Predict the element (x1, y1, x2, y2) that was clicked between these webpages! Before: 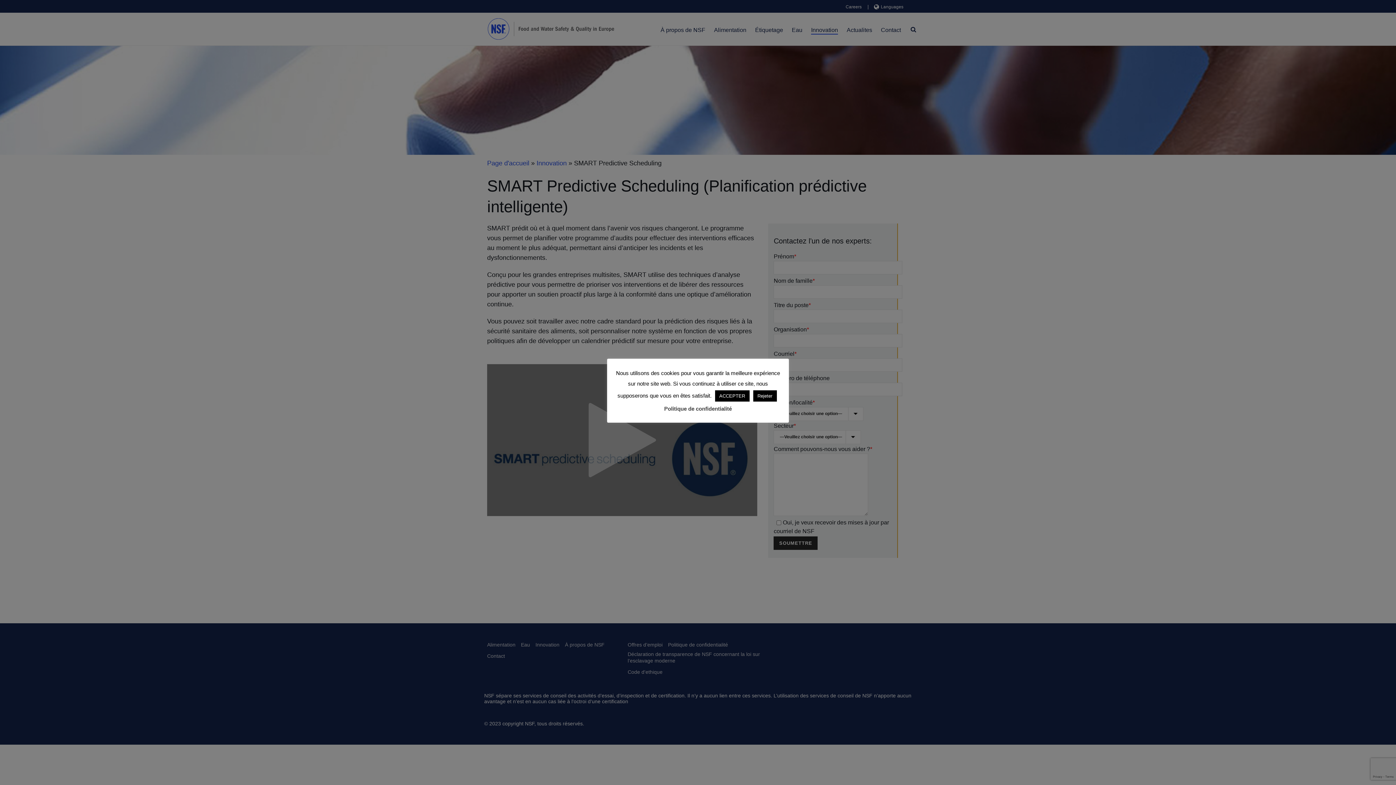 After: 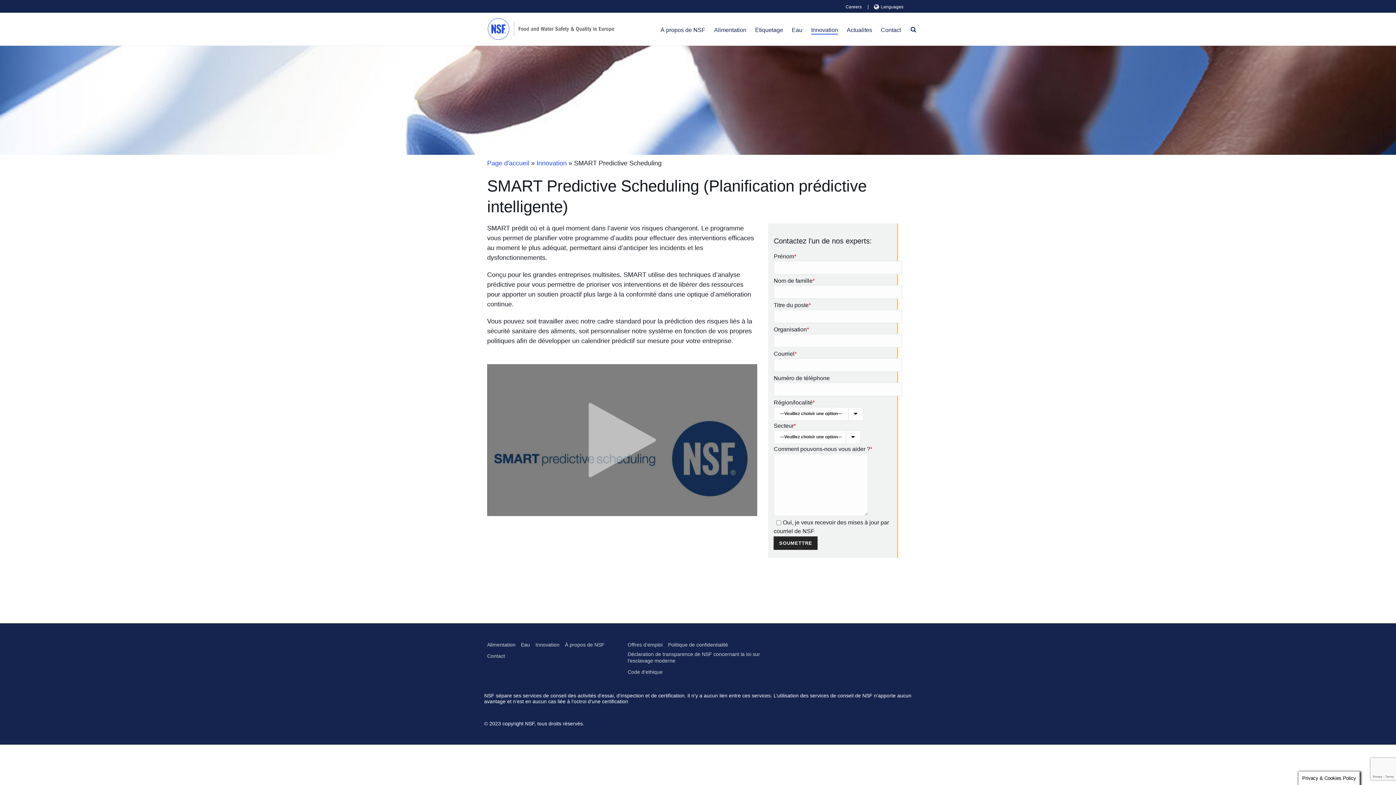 Action: label: ACCEPTER bbox: (715, 390, 749, 401)